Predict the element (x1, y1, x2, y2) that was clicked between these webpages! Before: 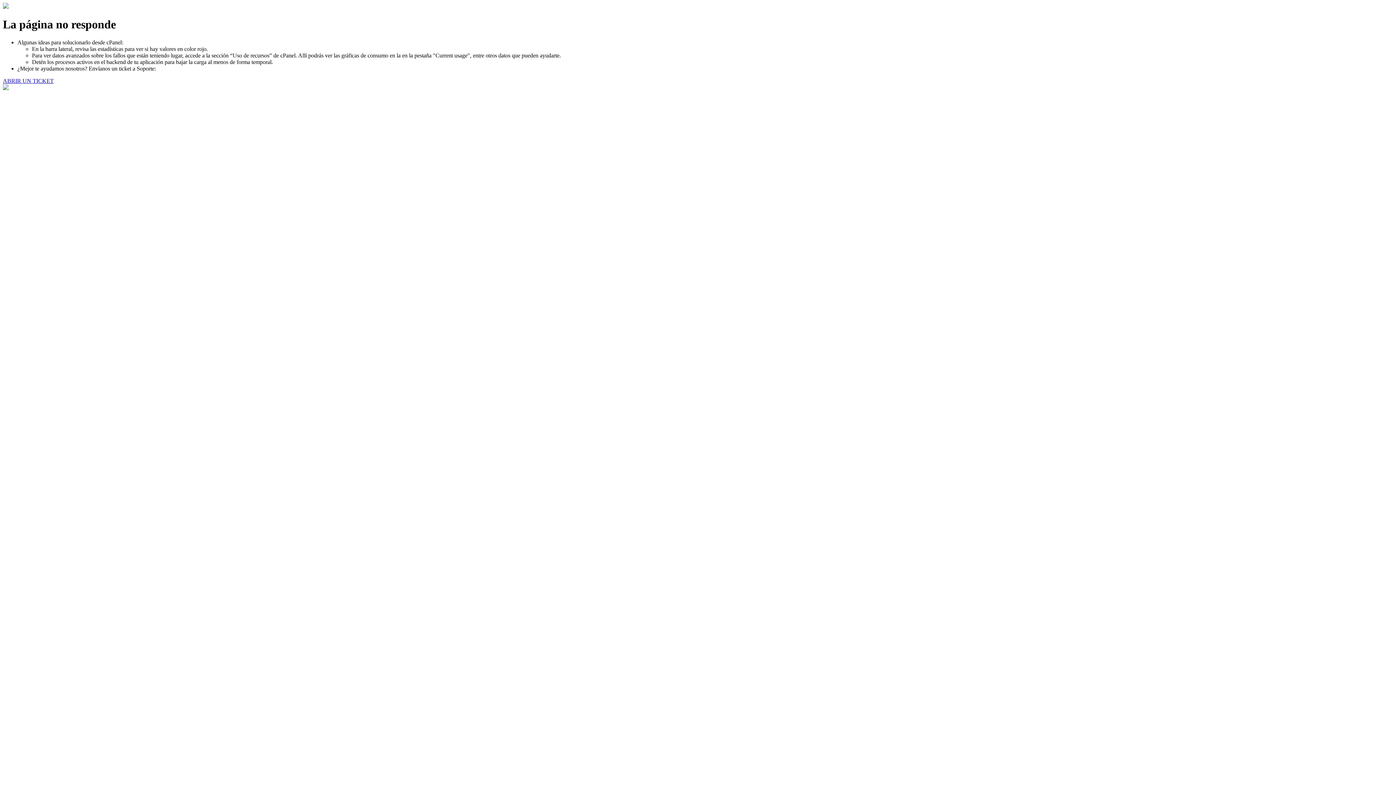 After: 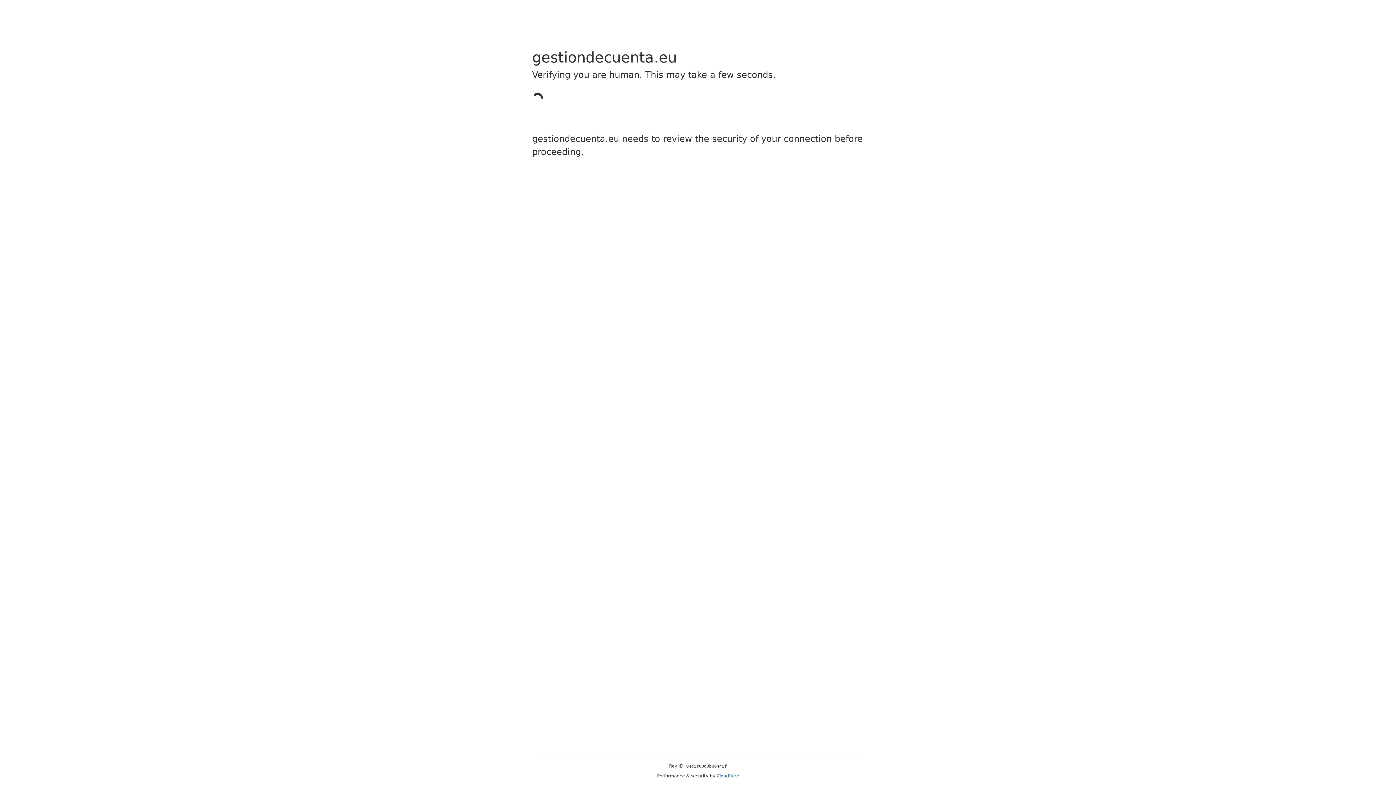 Action: label: ABRIR UN TICKET bbox: (2, 77, 53, 83)